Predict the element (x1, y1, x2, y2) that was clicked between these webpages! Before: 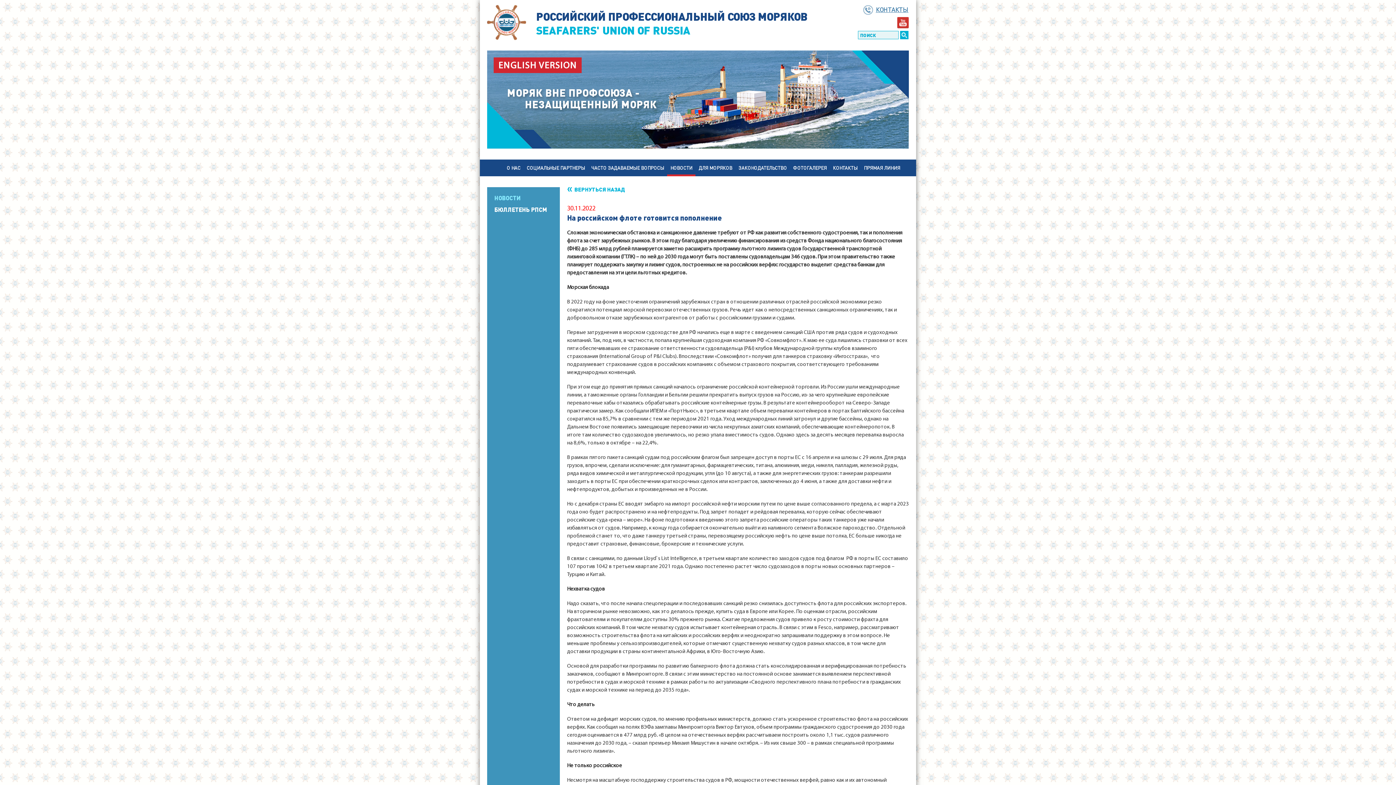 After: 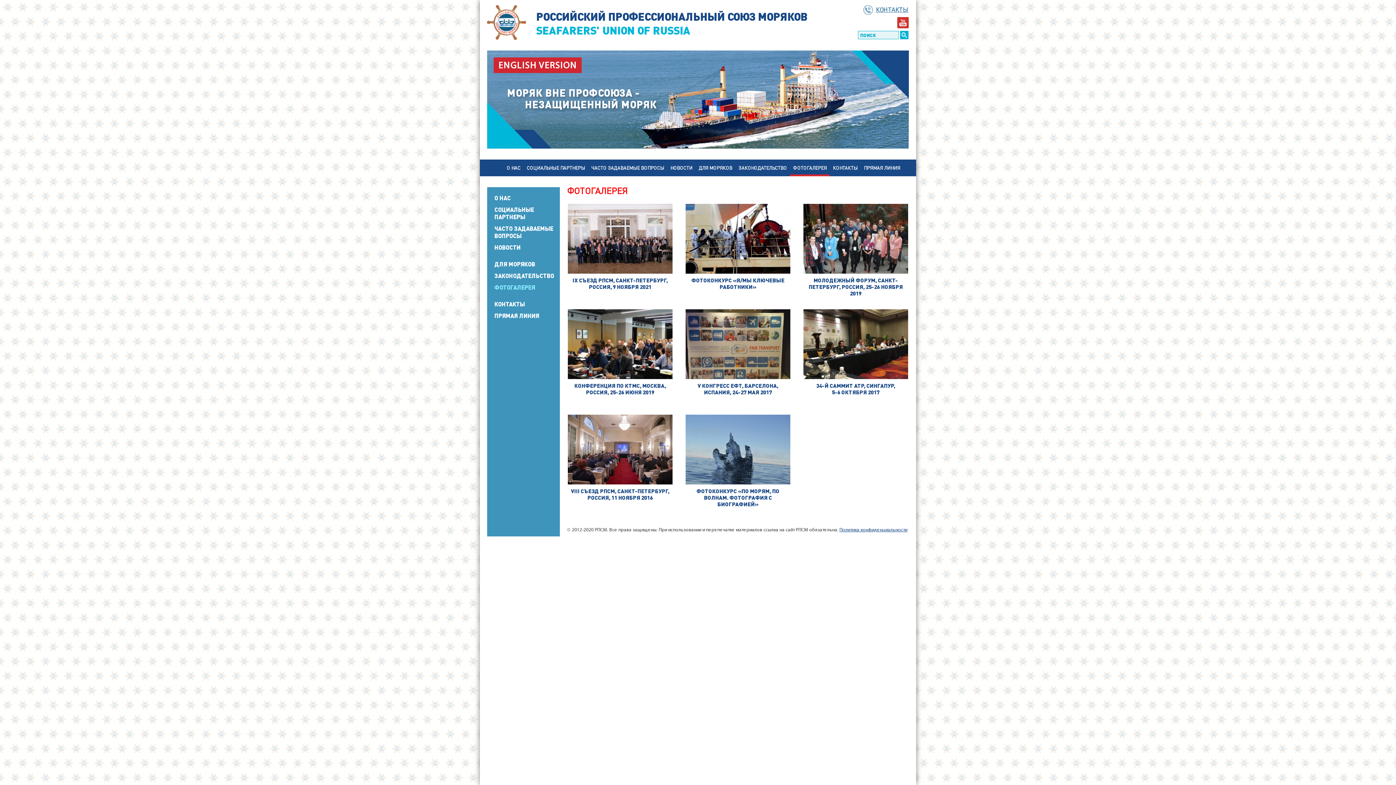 Action: label: ФОТОГАЛЕРЕЯ bbox: (790, 159, 829, 176)